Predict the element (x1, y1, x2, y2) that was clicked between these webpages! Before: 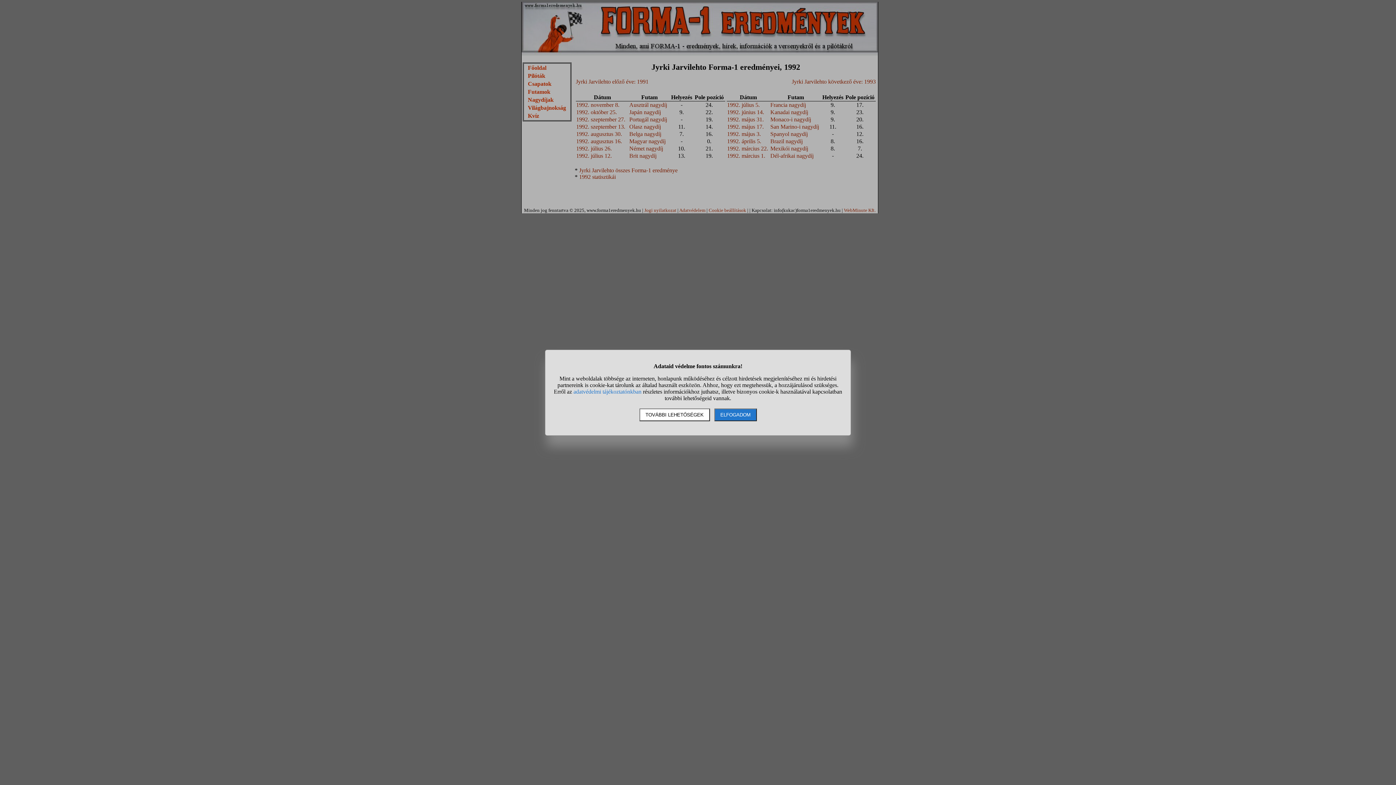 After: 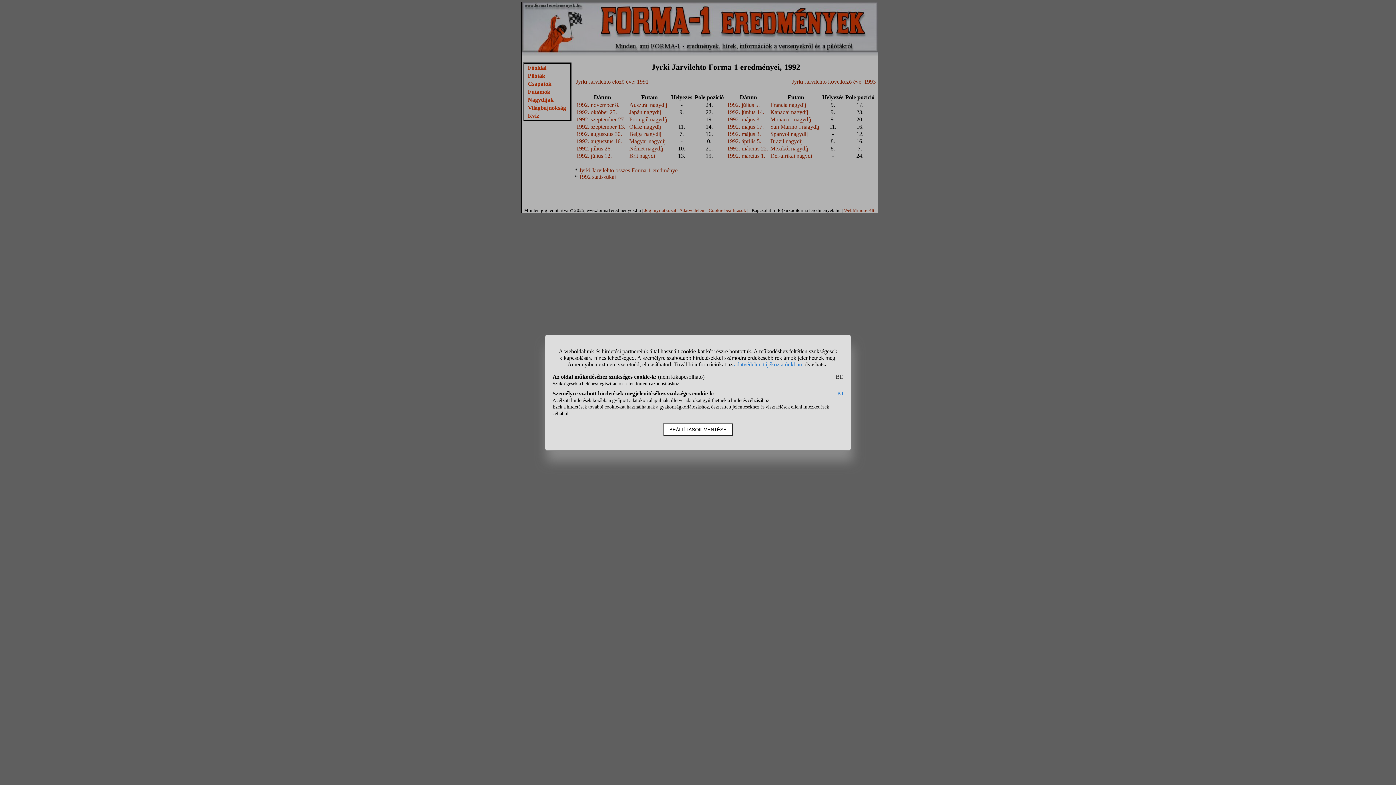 Action: label: TOVÁBBI LEHETŐSÉGEK bbox: (639, 408, 710, 421)